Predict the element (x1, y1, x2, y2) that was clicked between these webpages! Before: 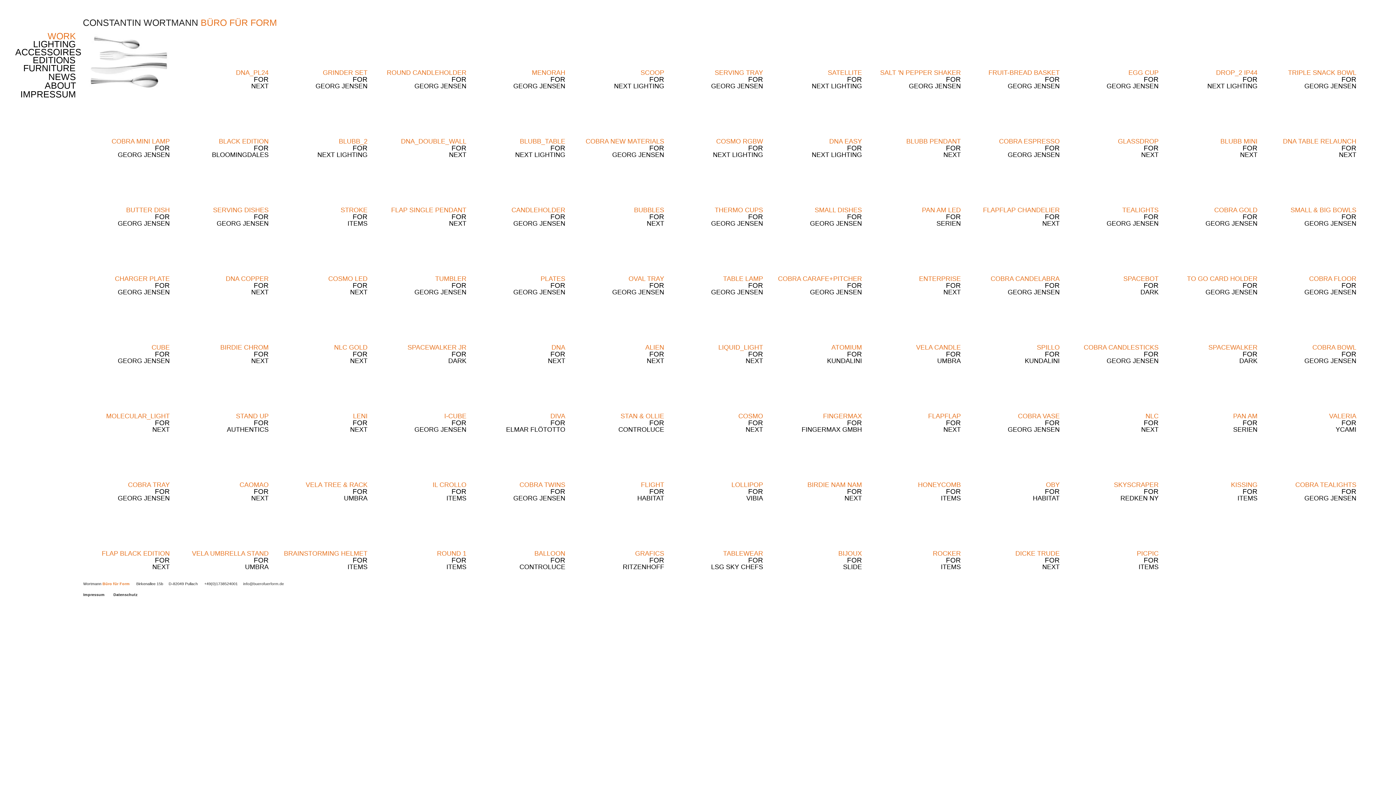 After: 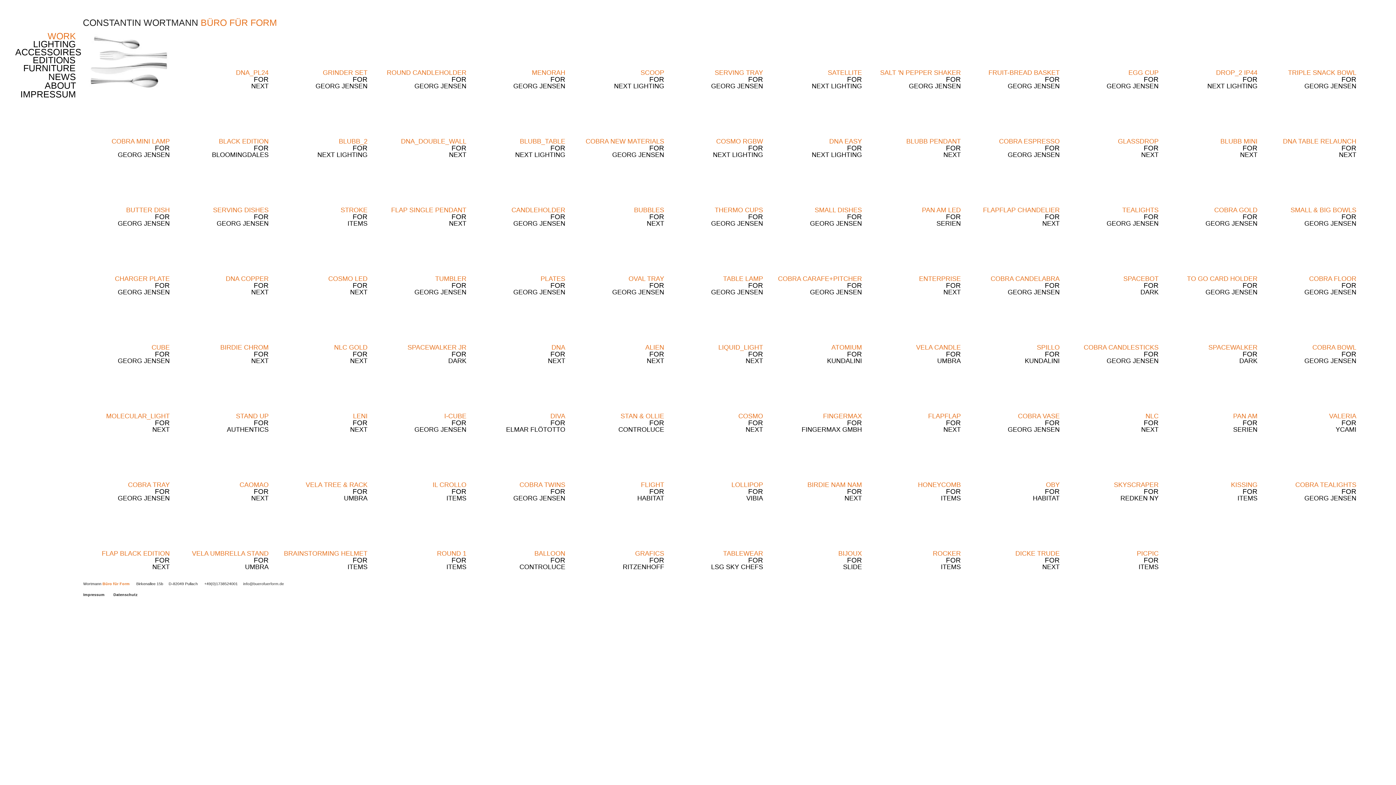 Action: bbox: (243, 581, 284, 586) label: info@buerofuerform.de